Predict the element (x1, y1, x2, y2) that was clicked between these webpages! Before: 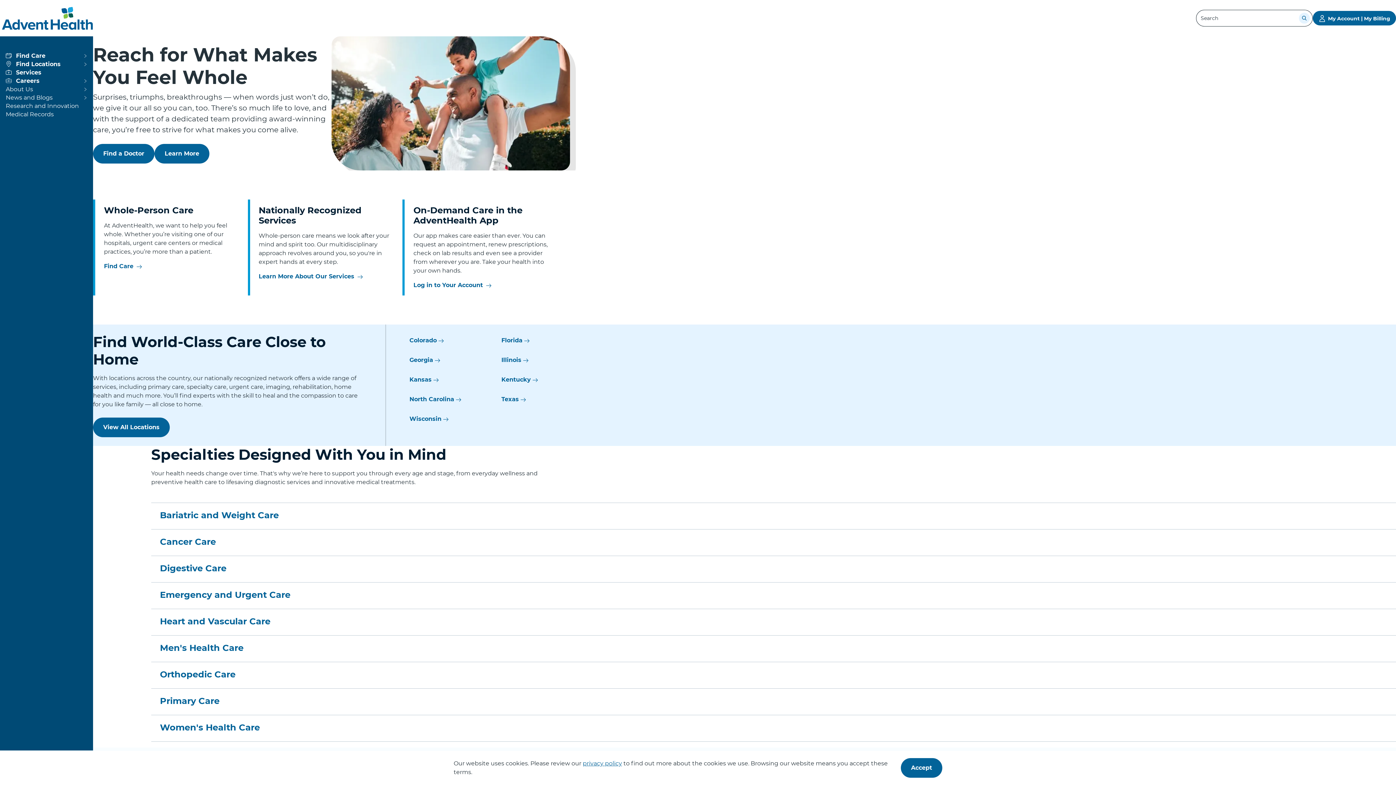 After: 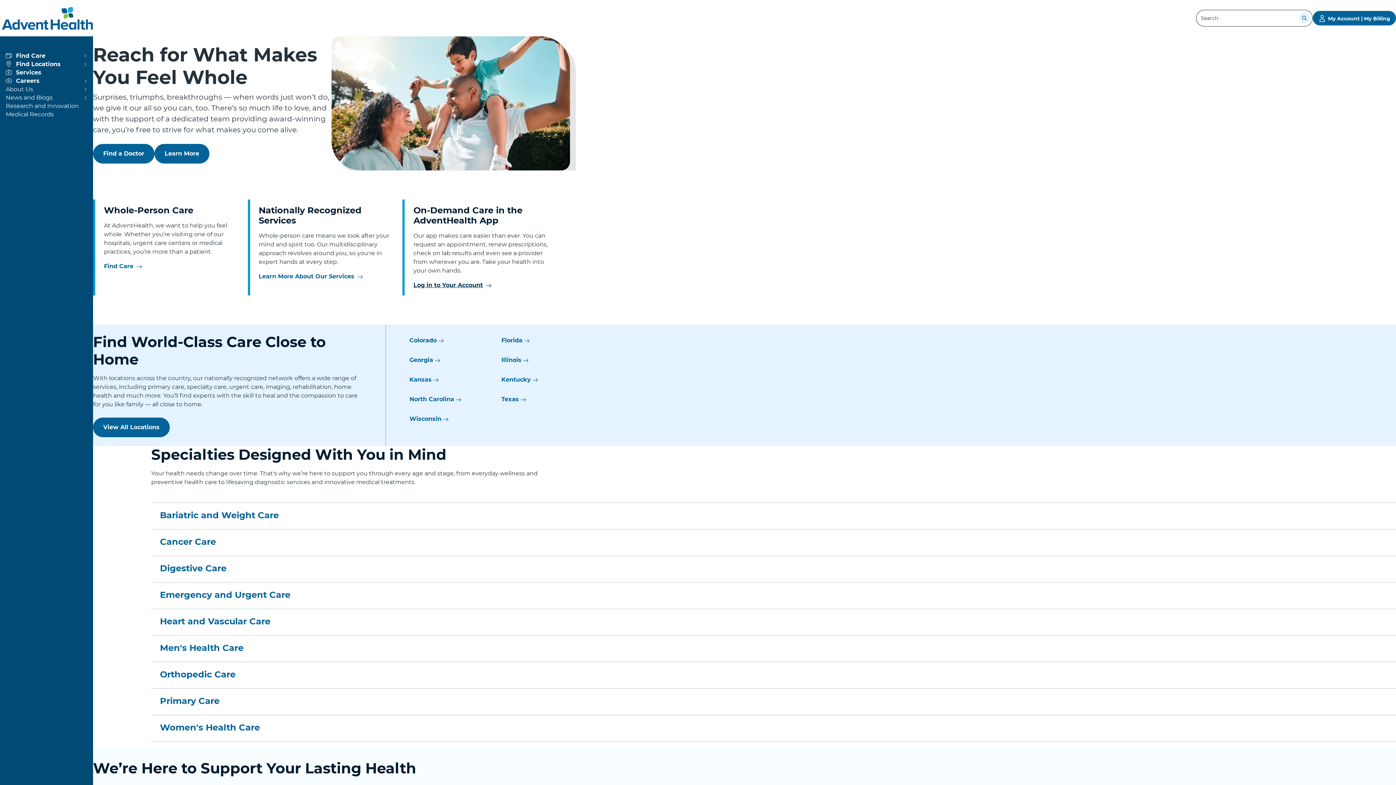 Action: label: Log in to Your Account bbox: (413, 281, 491, 288)